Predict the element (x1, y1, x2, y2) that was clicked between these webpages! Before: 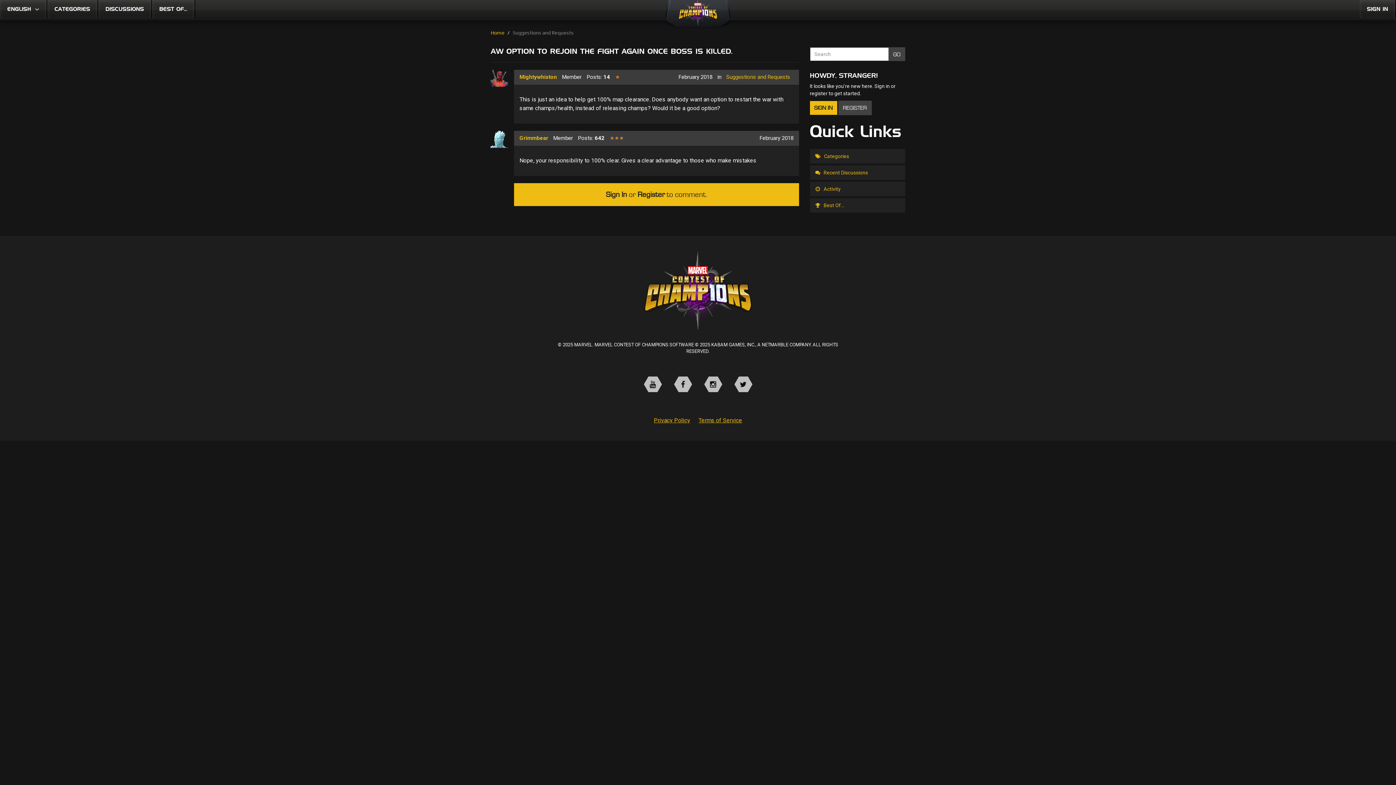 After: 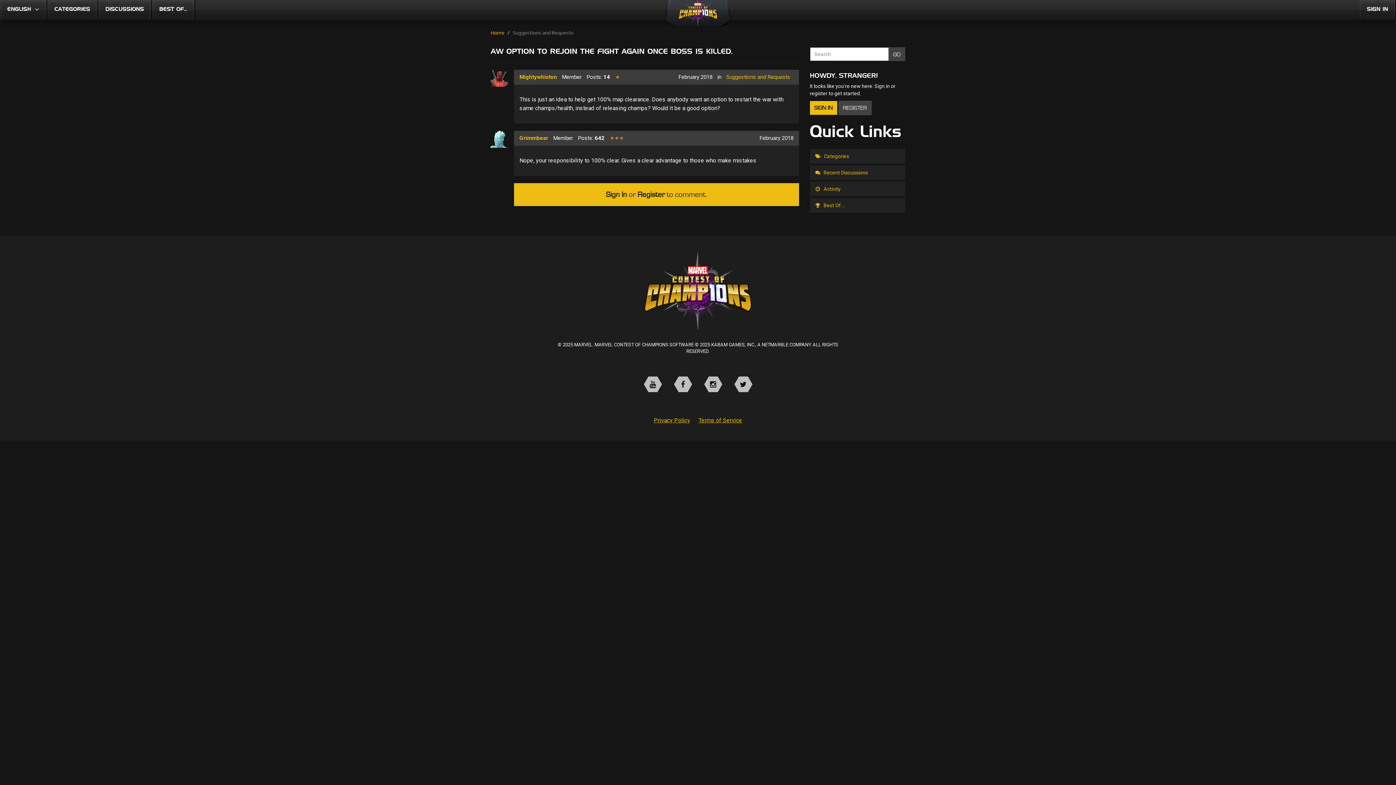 Action: bbox: (0, 0, 46, 18) label: ENGLISH